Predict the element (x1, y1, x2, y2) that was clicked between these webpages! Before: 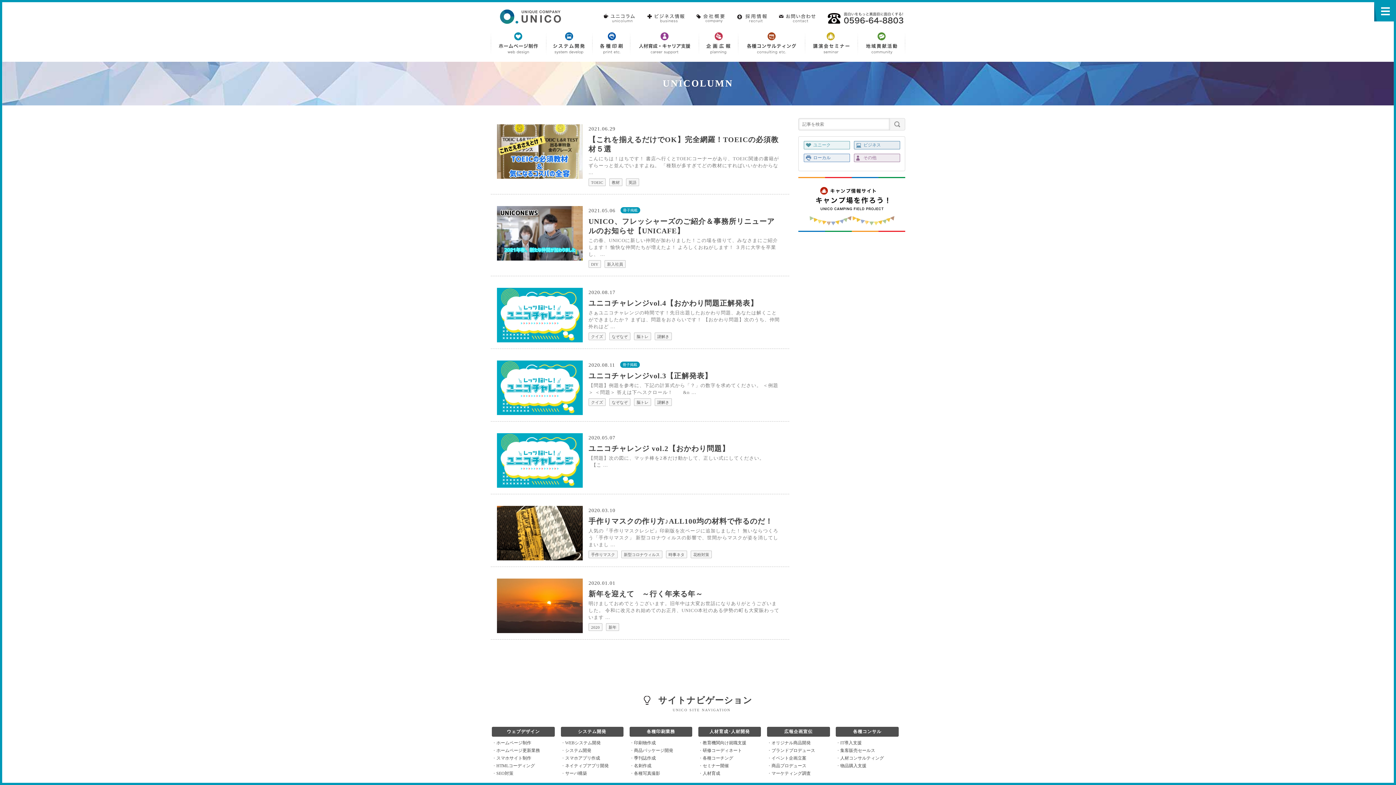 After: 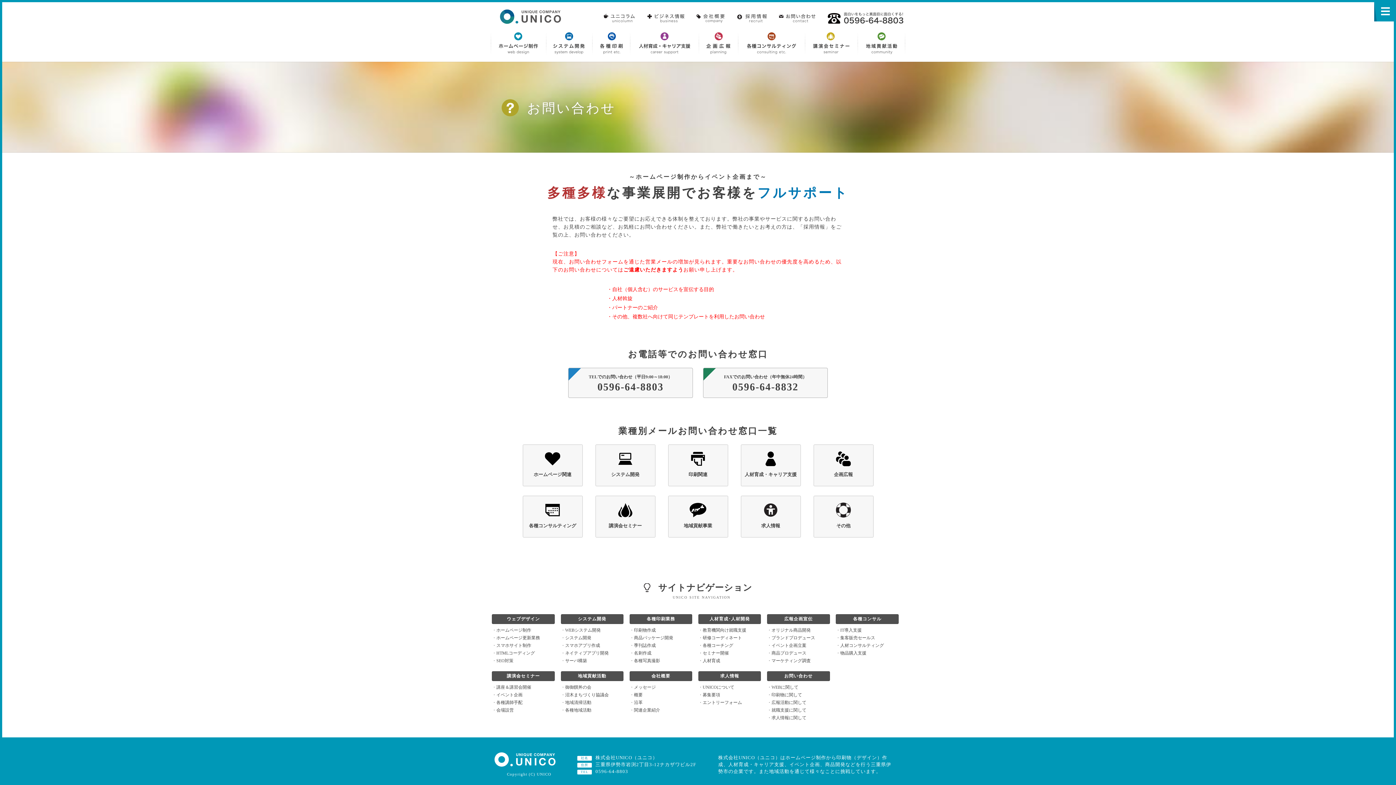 Action: bbox: (827, 14, 905, 20)